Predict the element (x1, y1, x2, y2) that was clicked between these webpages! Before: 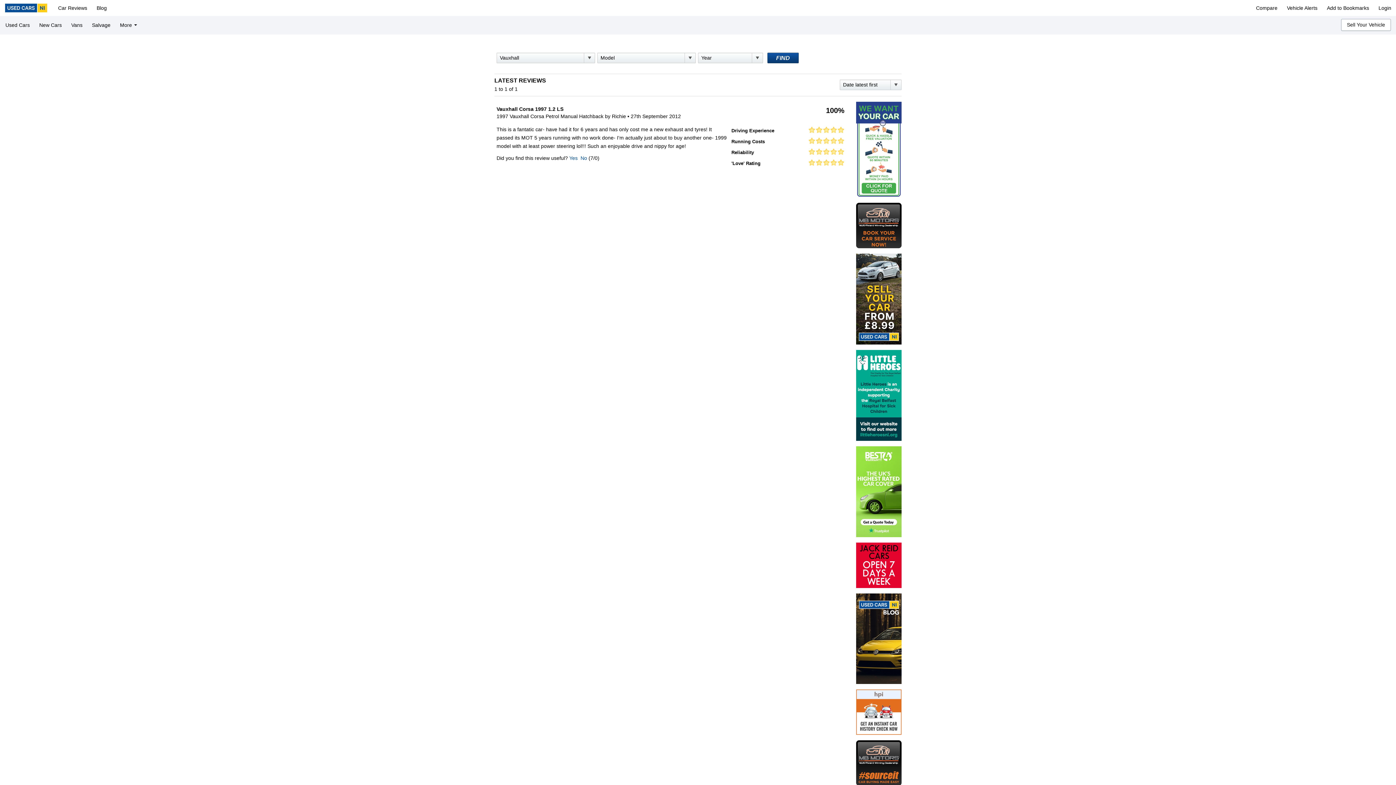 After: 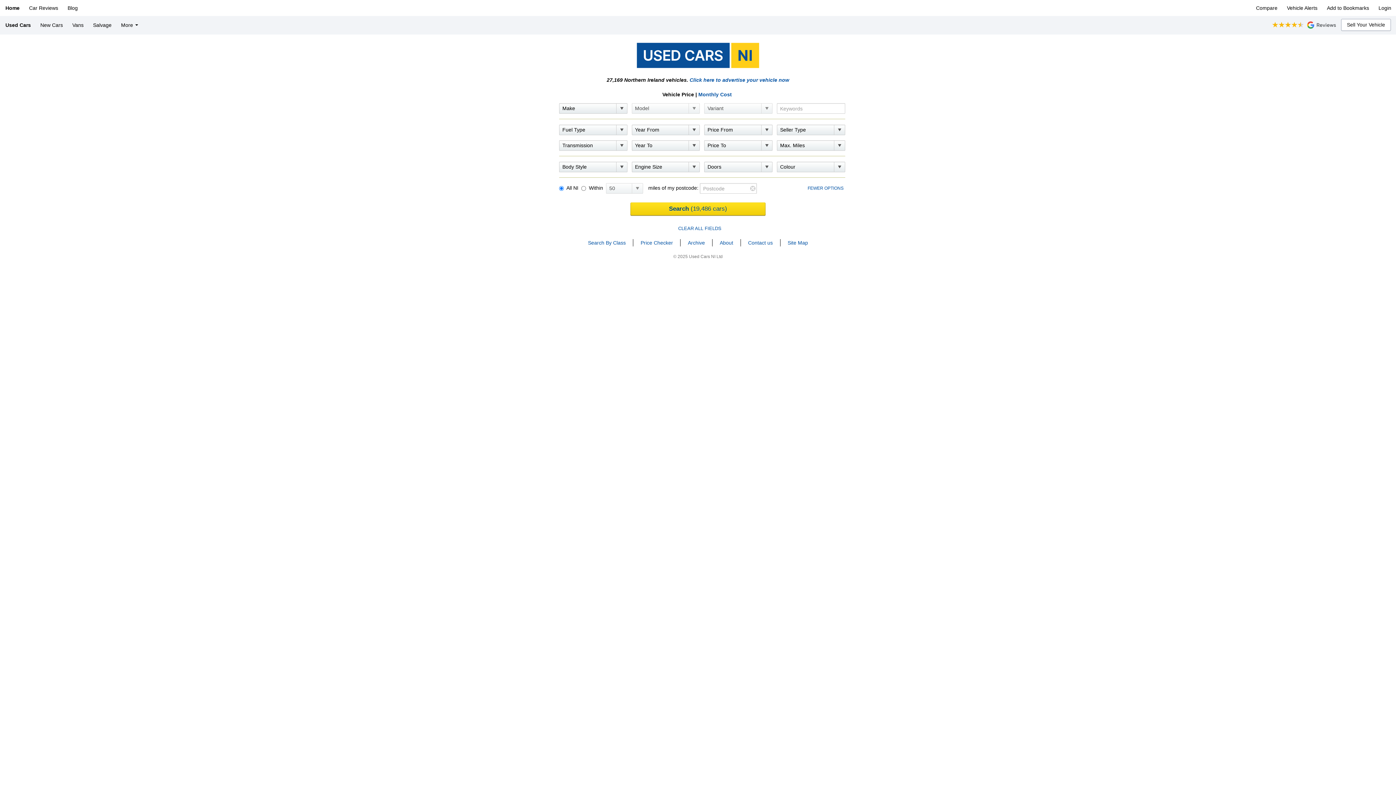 Action: label: Used Cars bbox: (0, 16, 34, 34)